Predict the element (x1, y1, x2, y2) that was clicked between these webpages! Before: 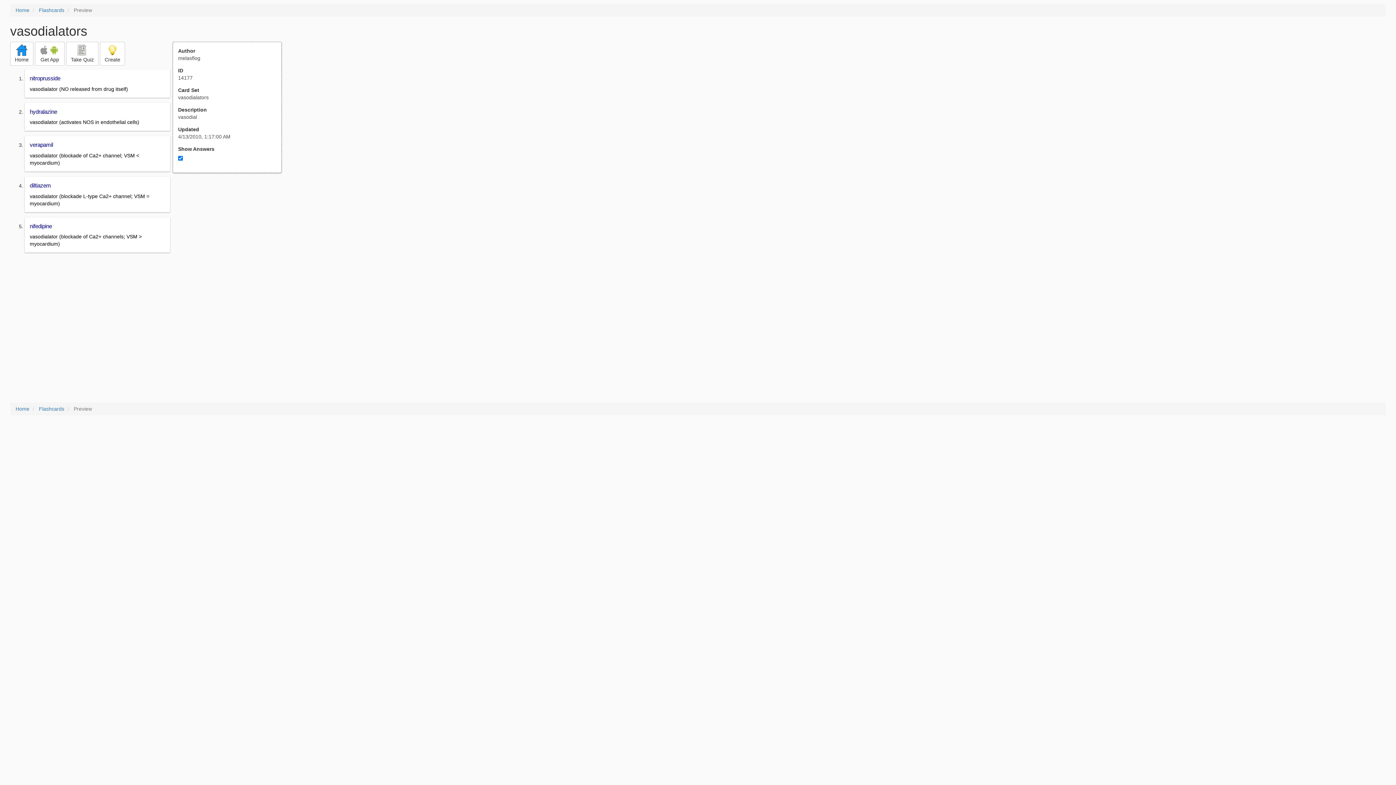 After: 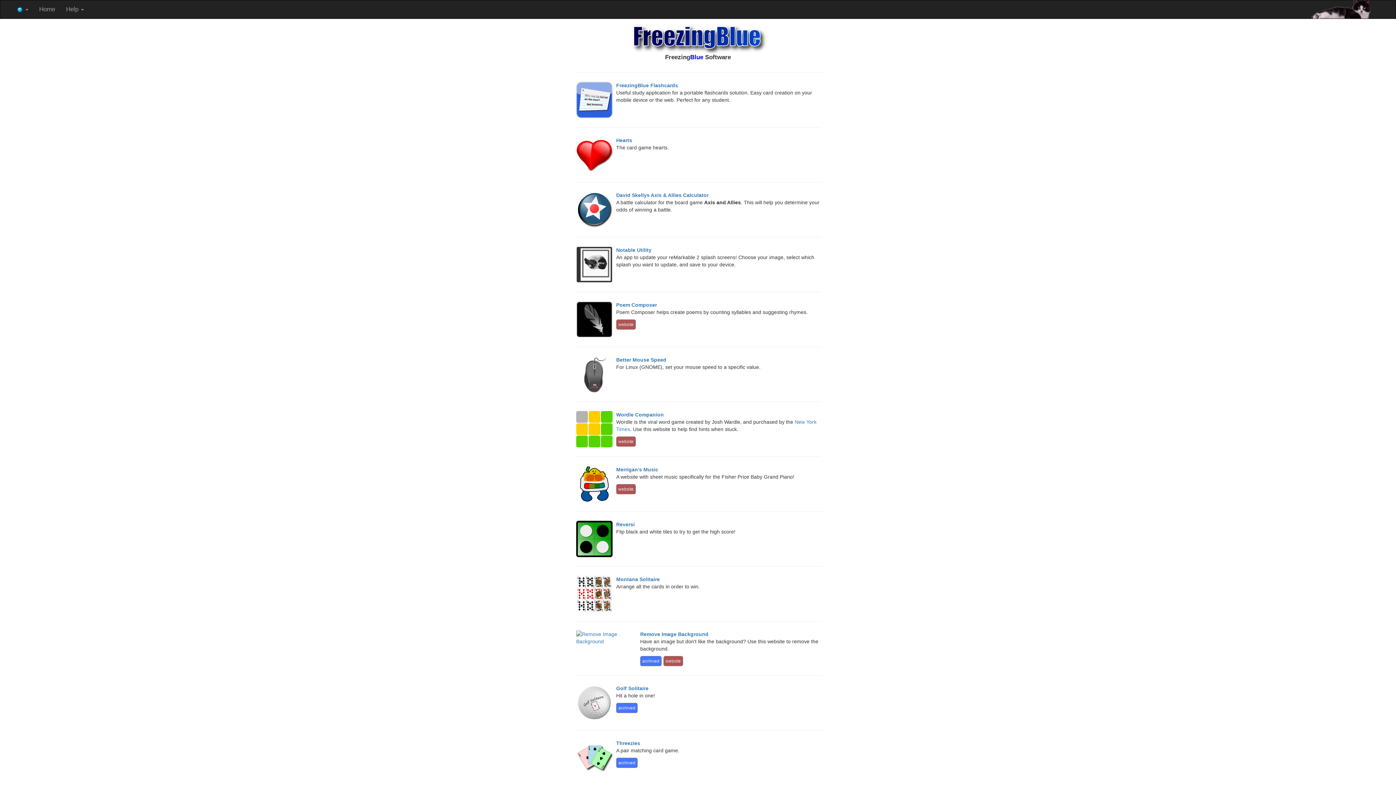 Action: bbox: (15, 7, 29, 13) label: Home